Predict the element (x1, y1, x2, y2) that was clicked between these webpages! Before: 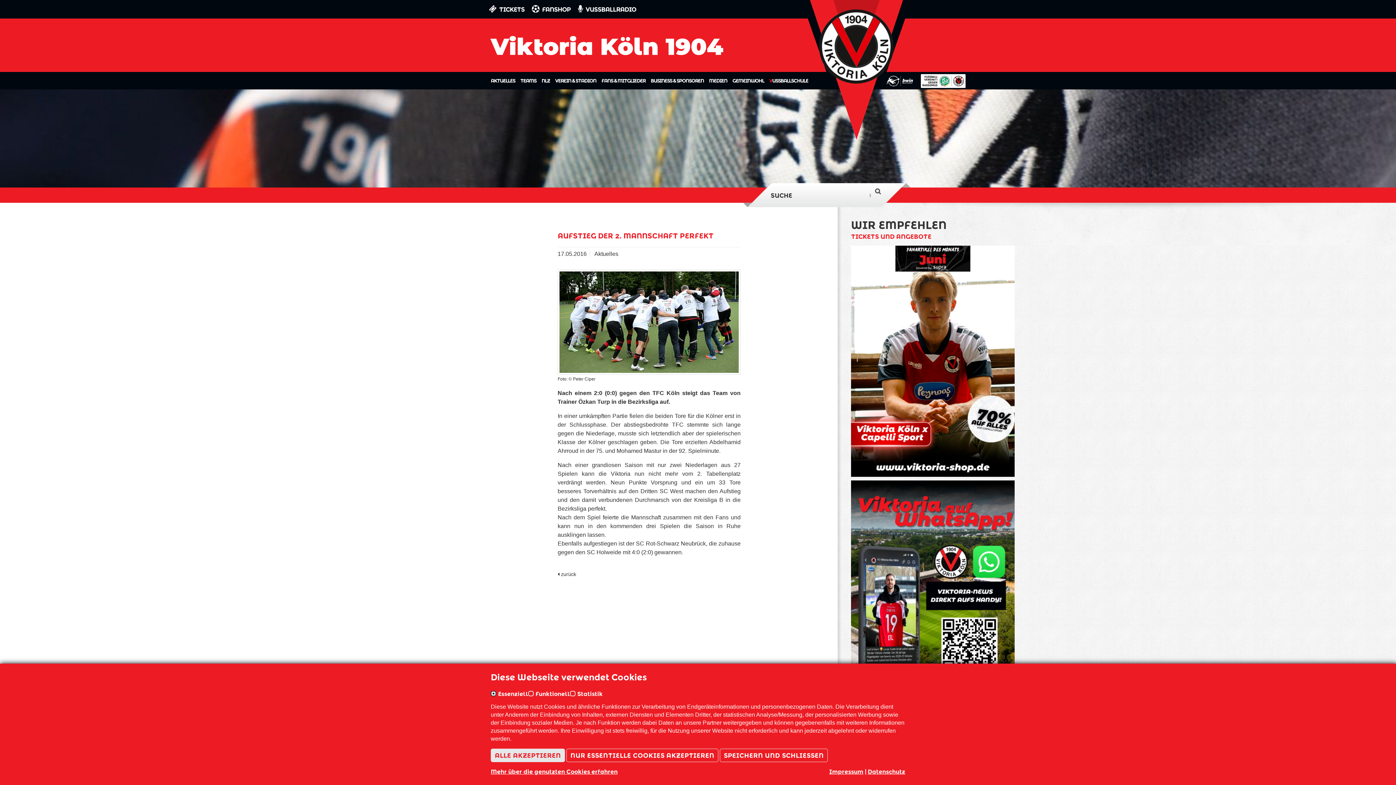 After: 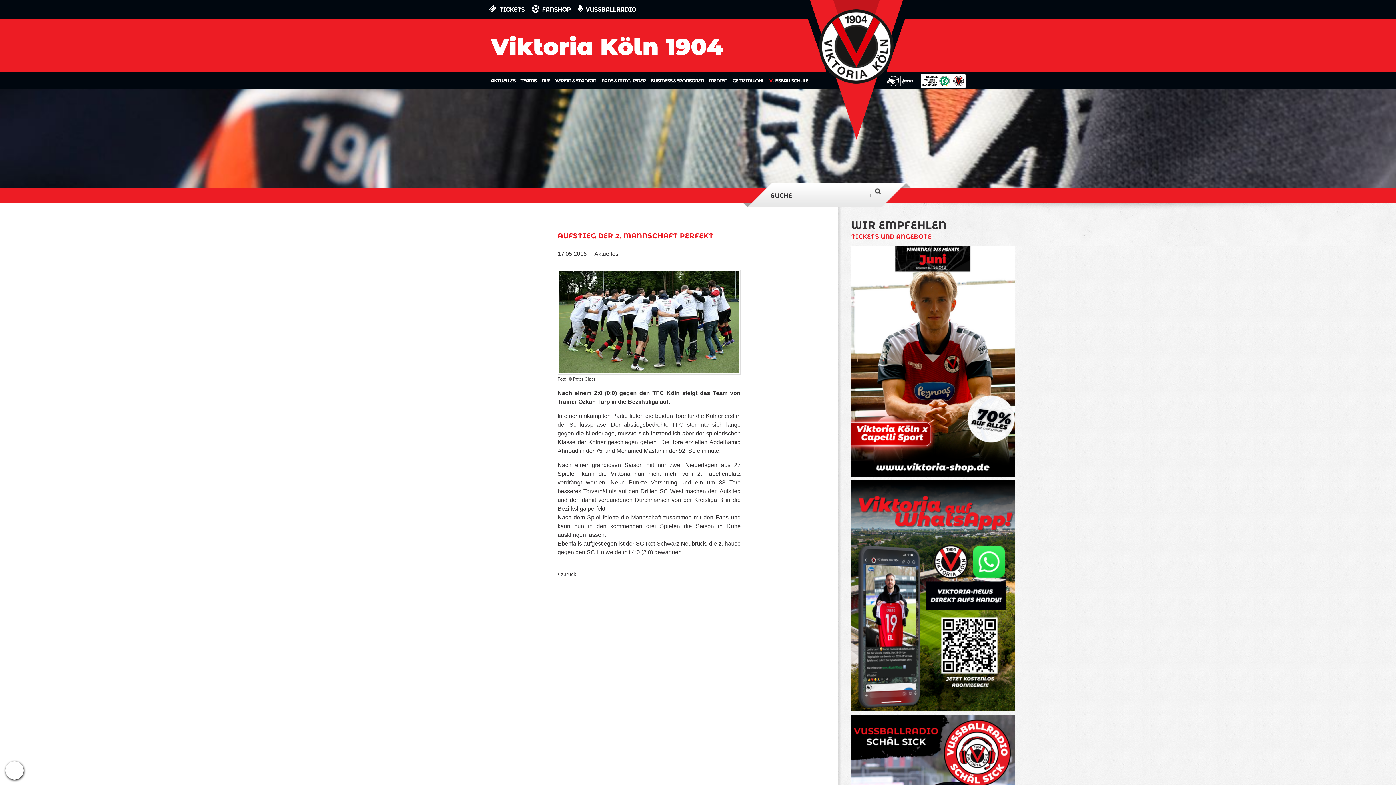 Action: bbox: (720, 749, 828, 762) label: SPEICHERN UND SCHLIESSEN